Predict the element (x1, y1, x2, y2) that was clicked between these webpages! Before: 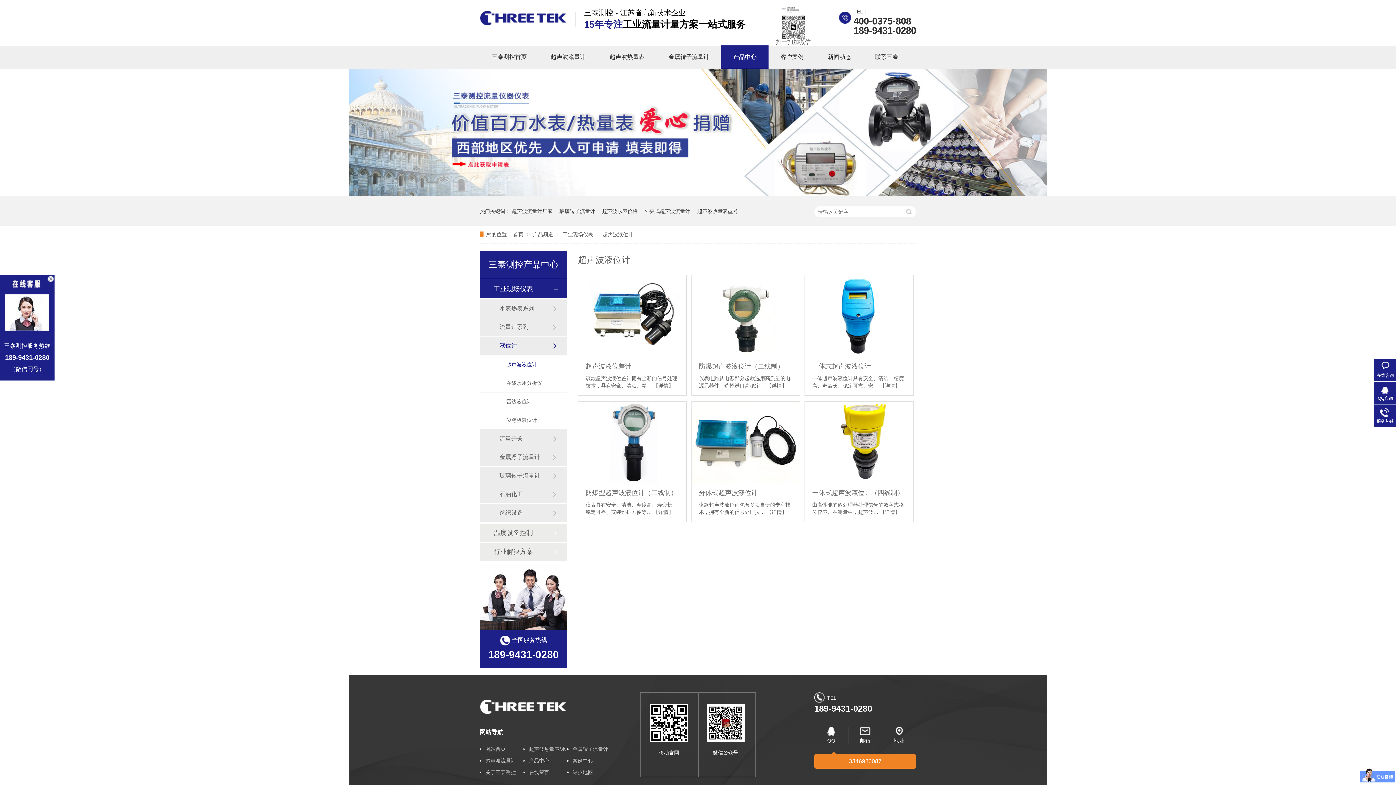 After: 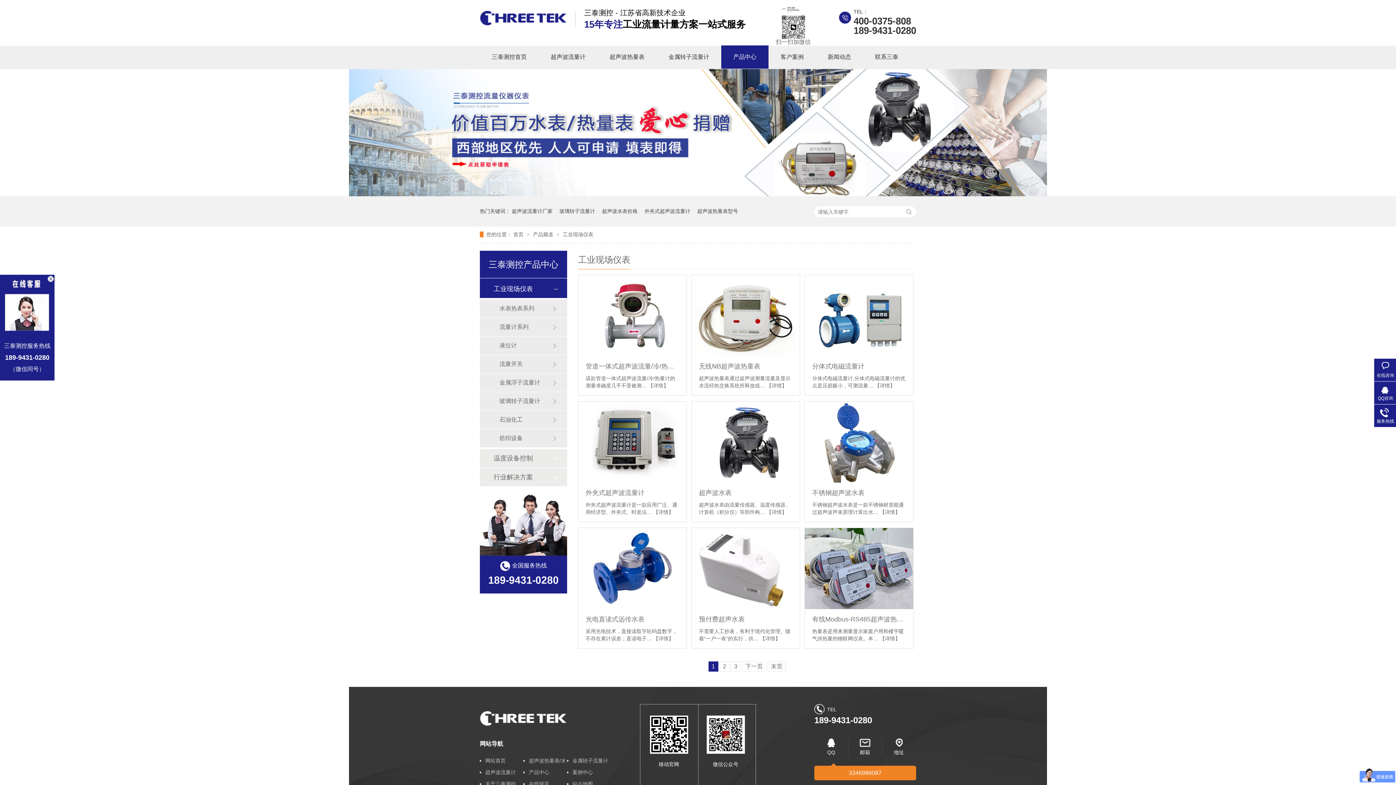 Action: label: 产品中心 bbox: (721, 45, 768, 68)